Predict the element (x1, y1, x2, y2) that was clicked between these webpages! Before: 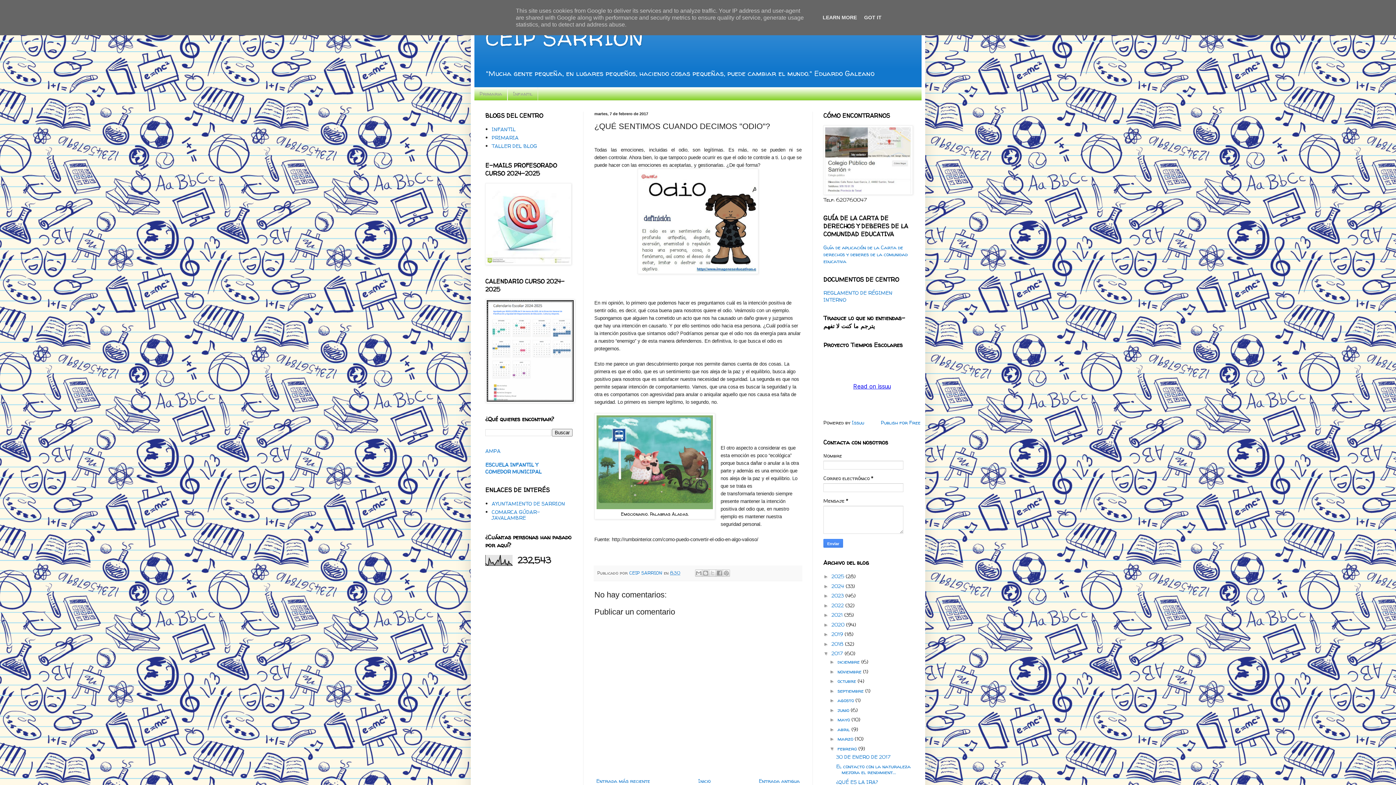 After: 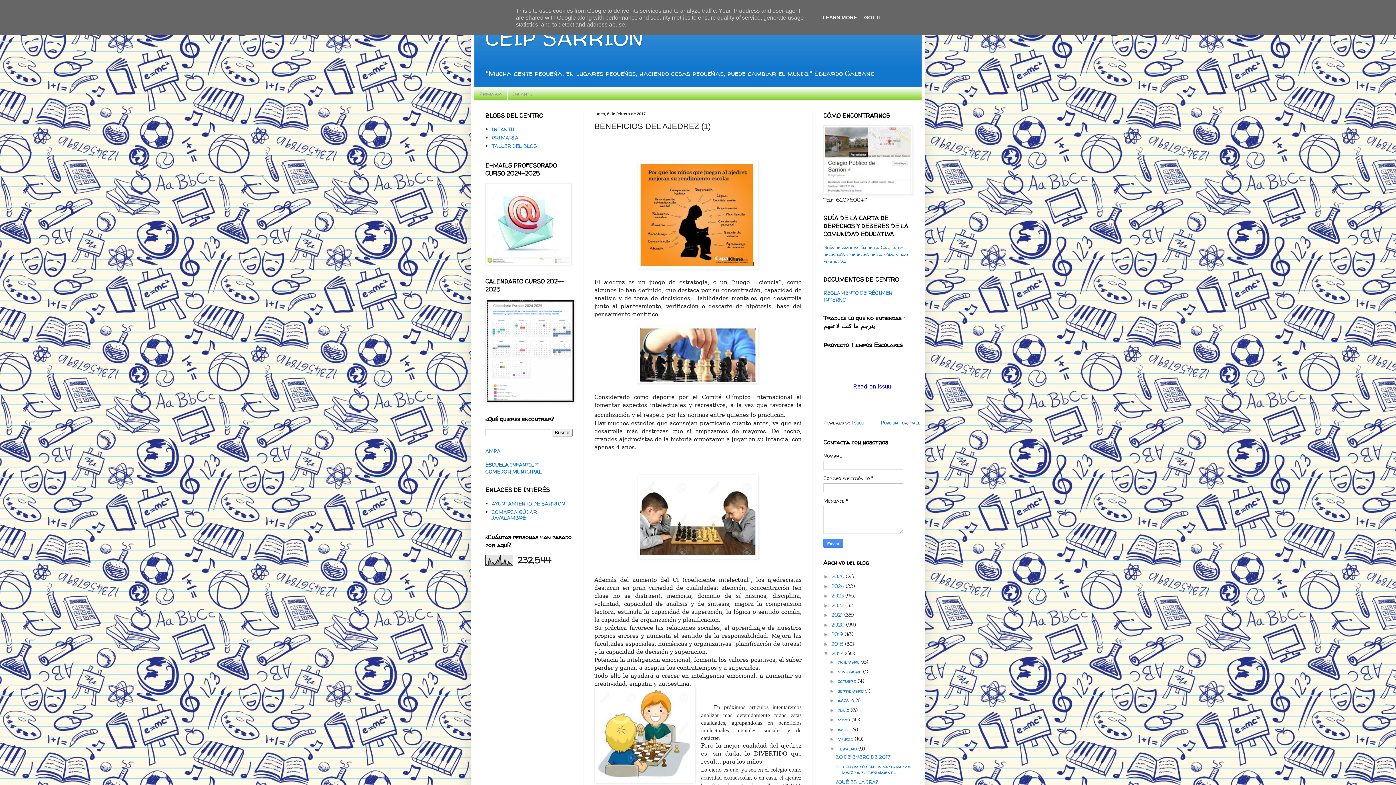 Action: bbox: (757, 776, 801, 786) label: Entrada antigua